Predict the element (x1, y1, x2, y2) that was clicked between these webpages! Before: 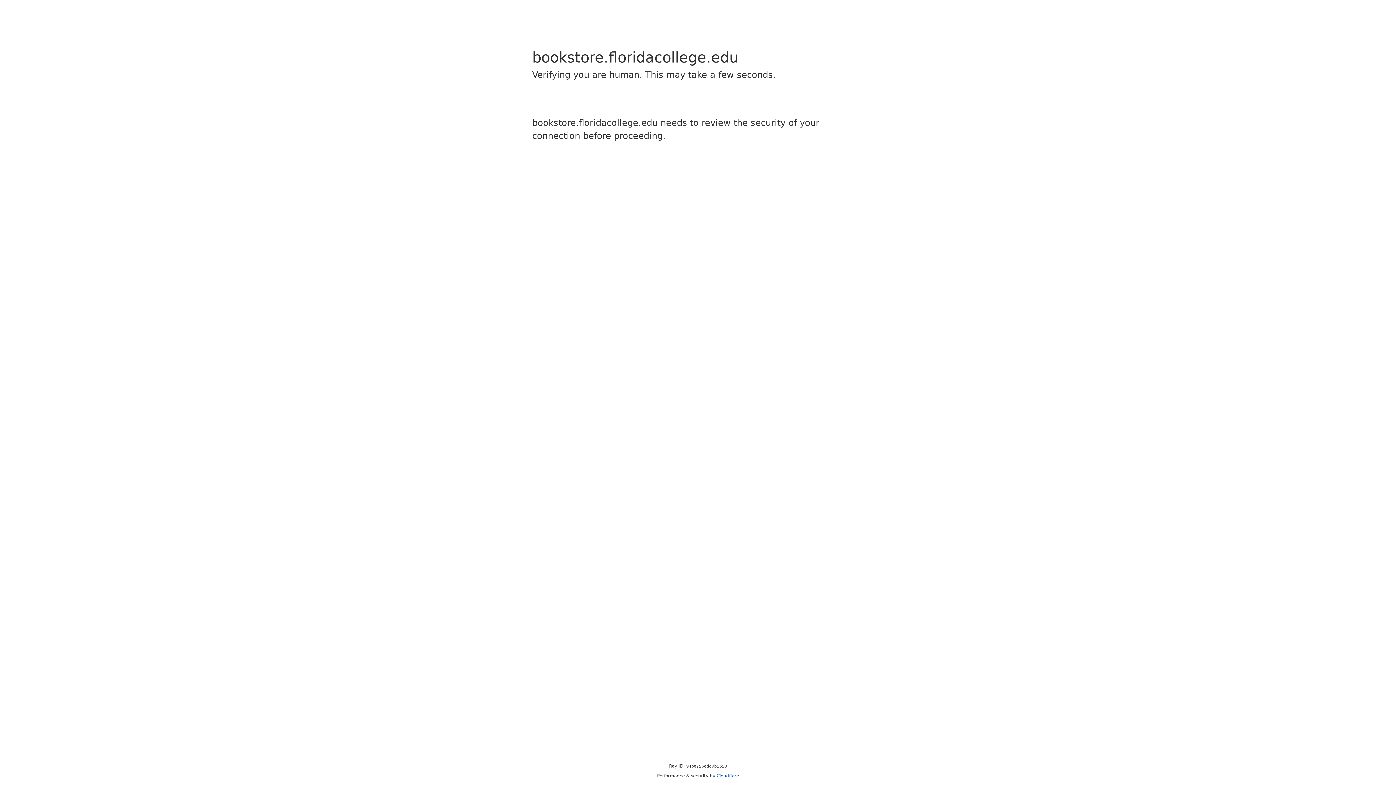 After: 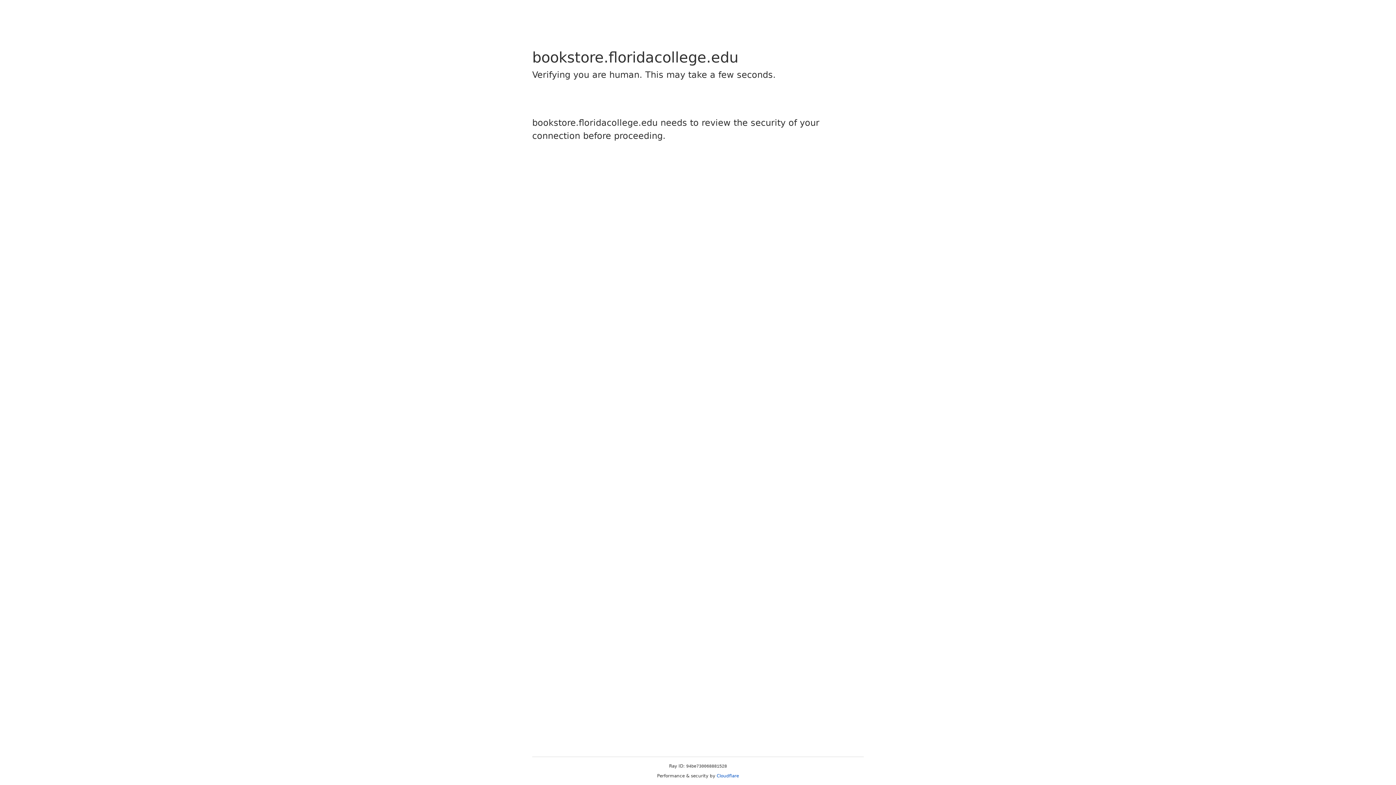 Action: label: Cloudflare bbox: (716, 773, 739, 778)